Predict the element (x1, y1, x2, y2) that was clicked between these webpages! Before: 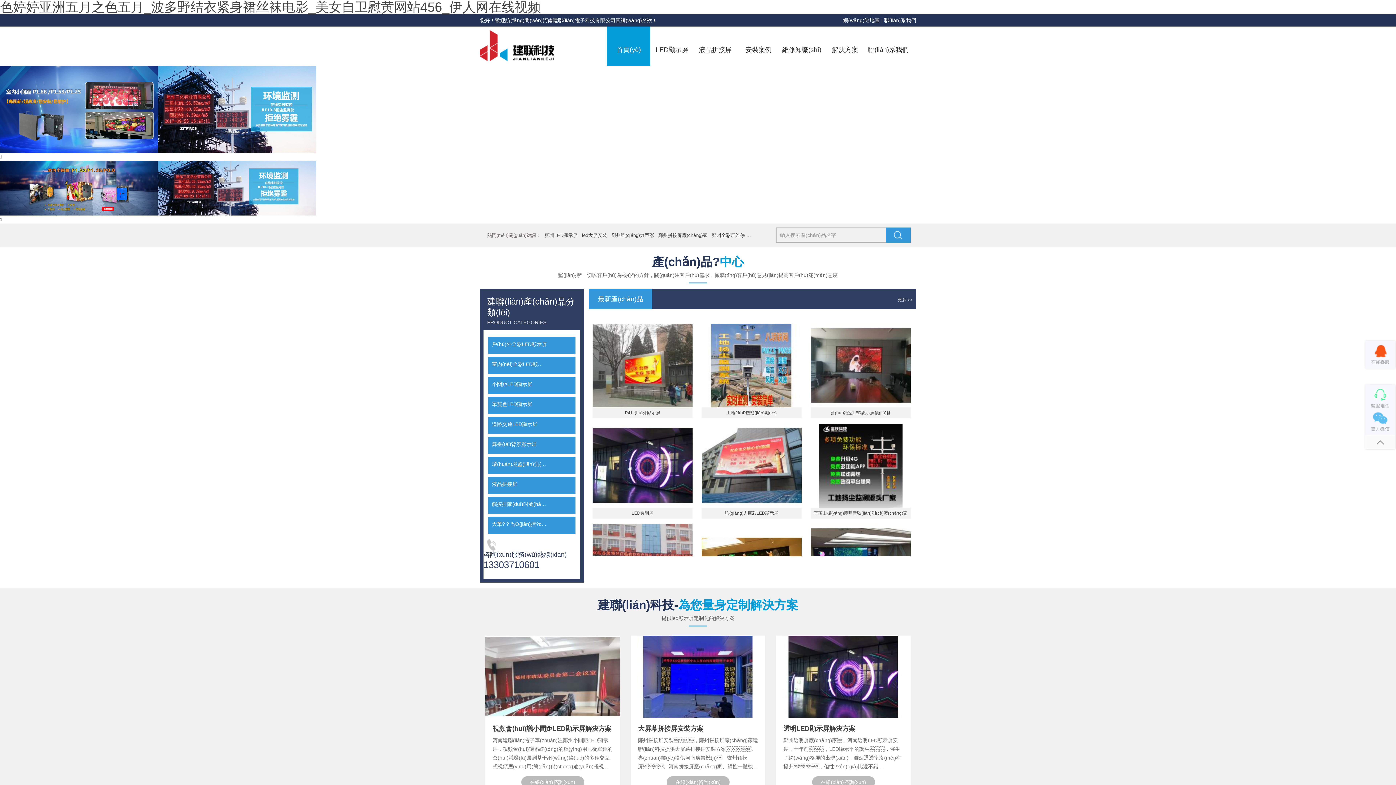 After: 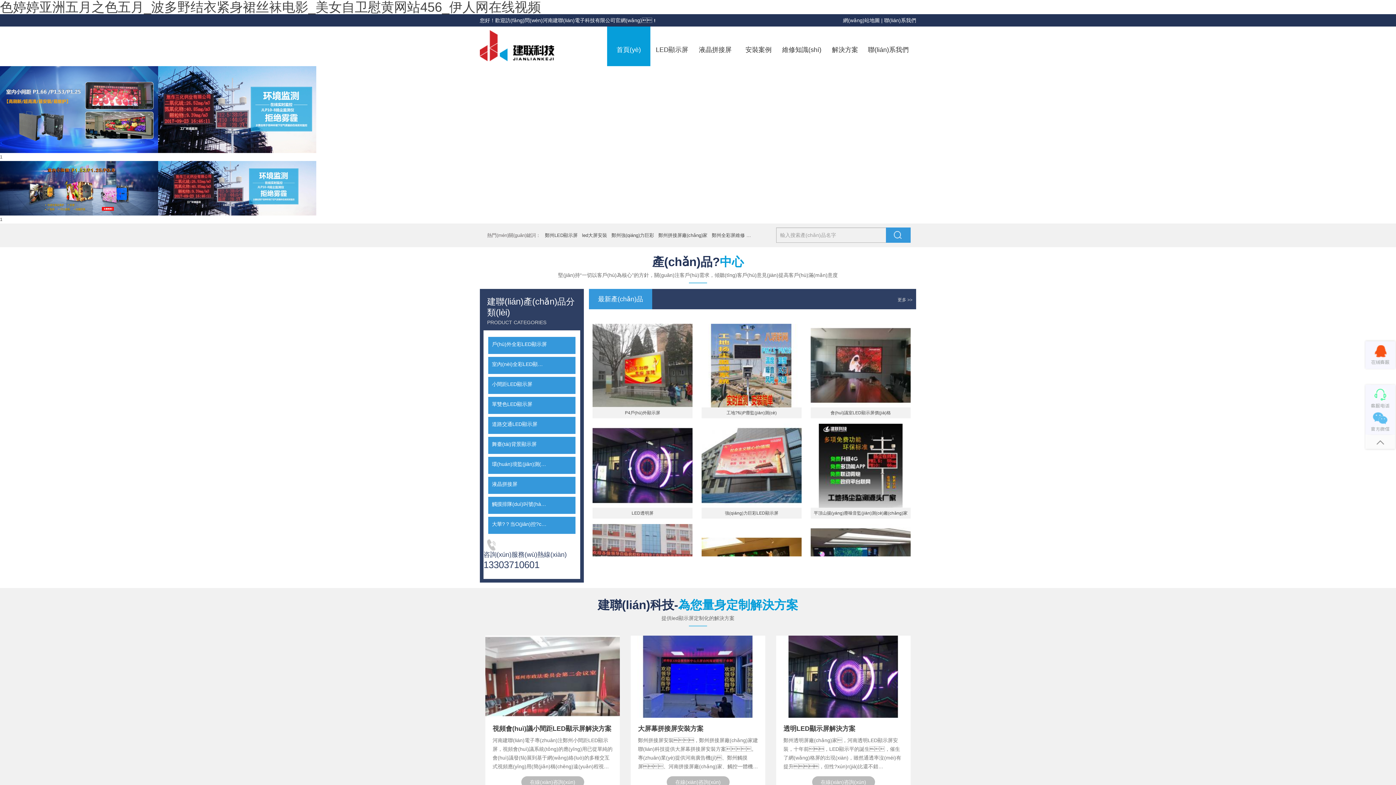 Action: bbox: (0, 106, 158, 111)